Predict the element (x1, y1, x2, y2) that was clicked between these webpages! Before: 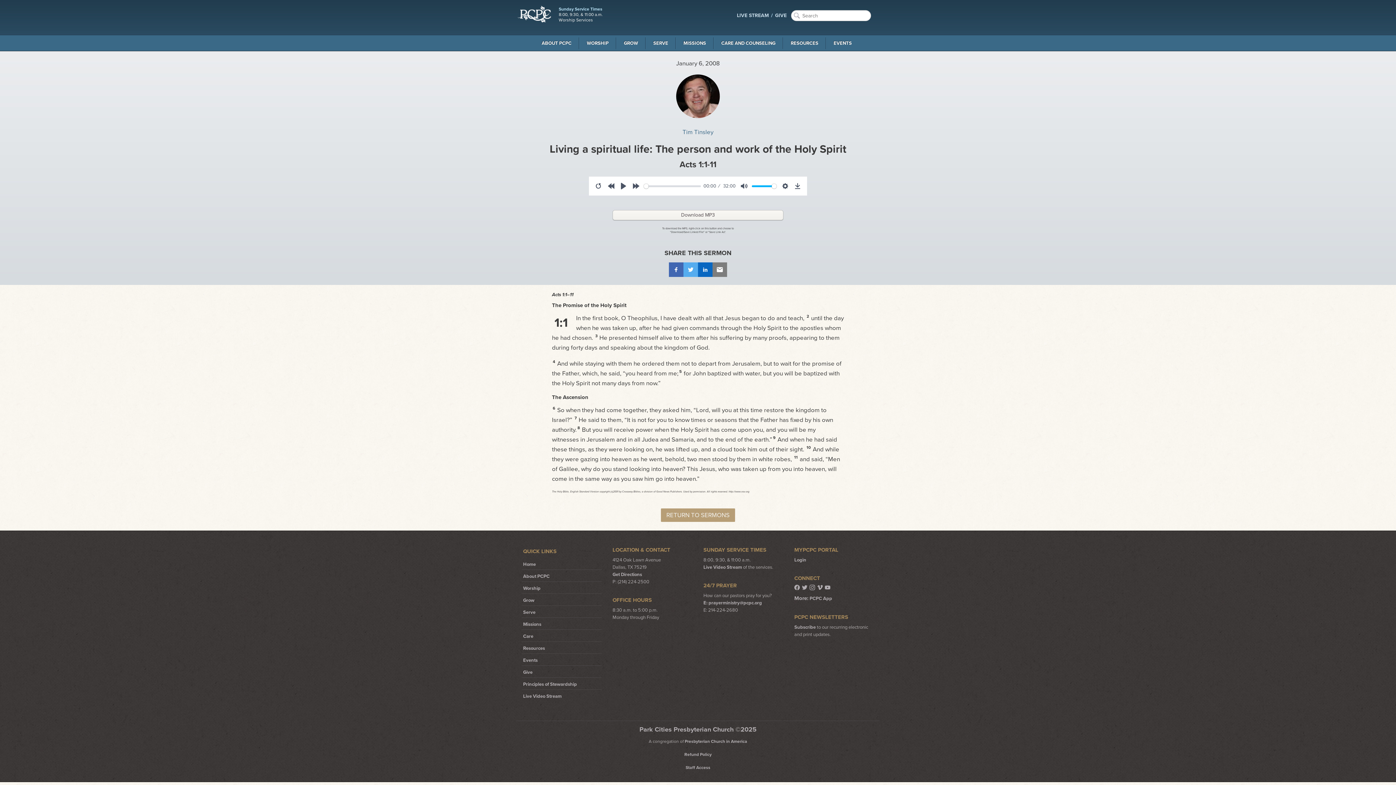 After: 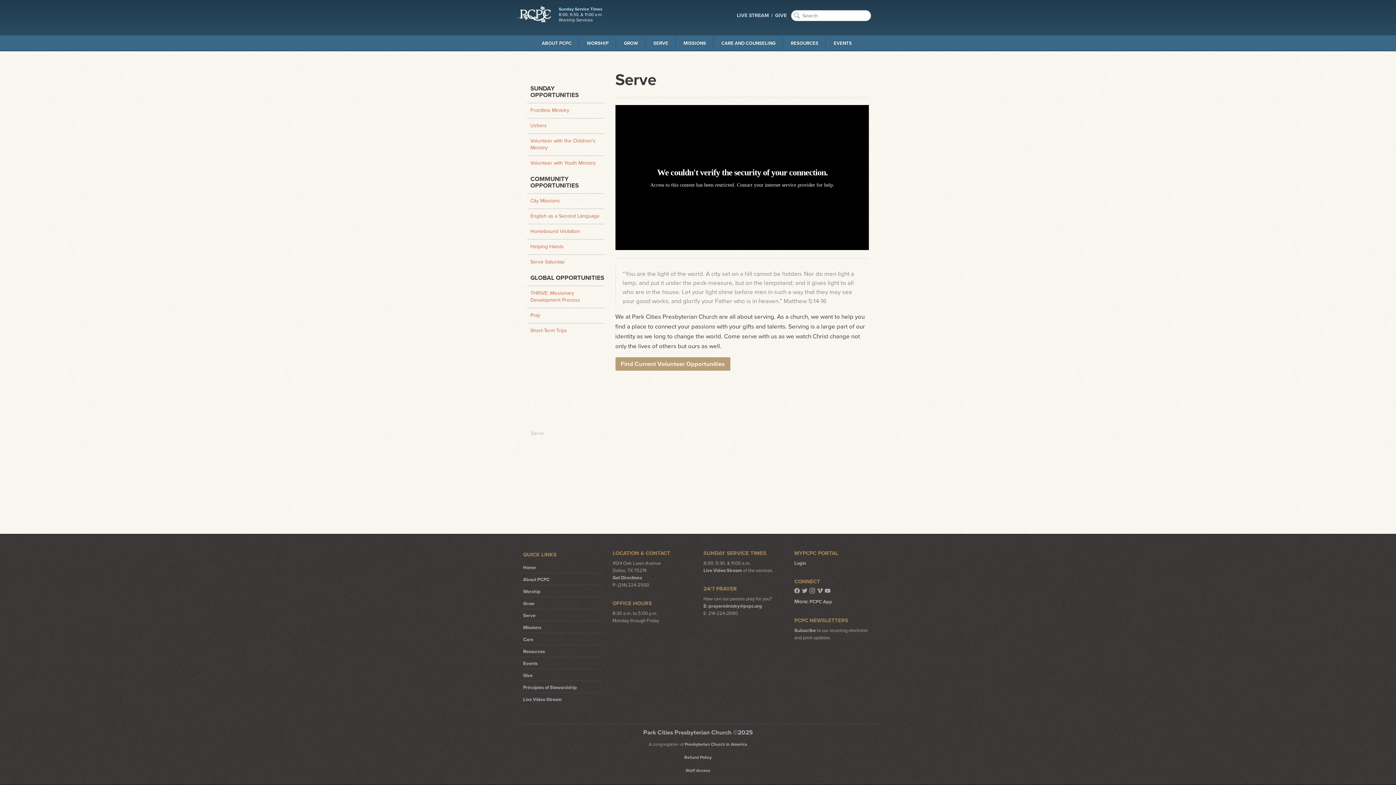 Action: label: SERVE bbox: (645, 37, 676, 49)